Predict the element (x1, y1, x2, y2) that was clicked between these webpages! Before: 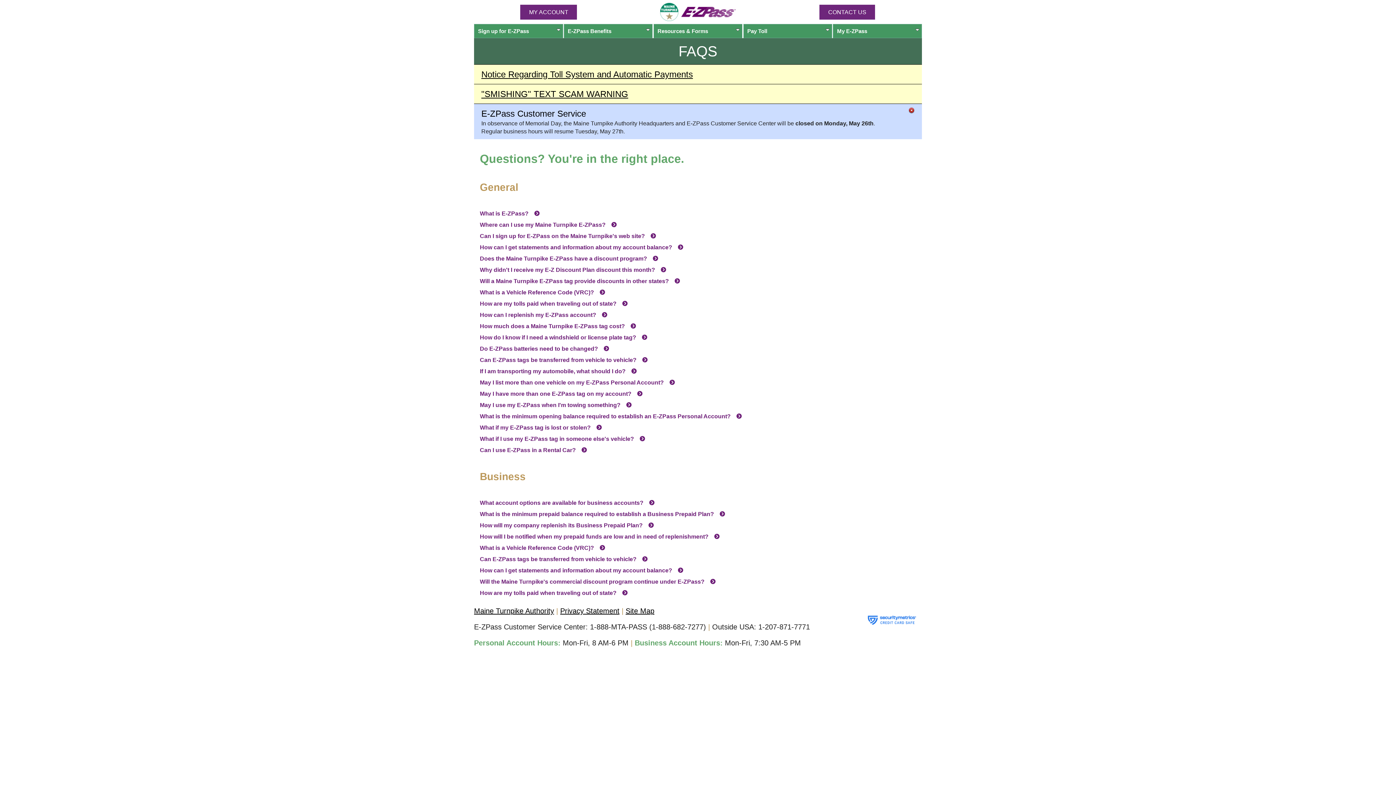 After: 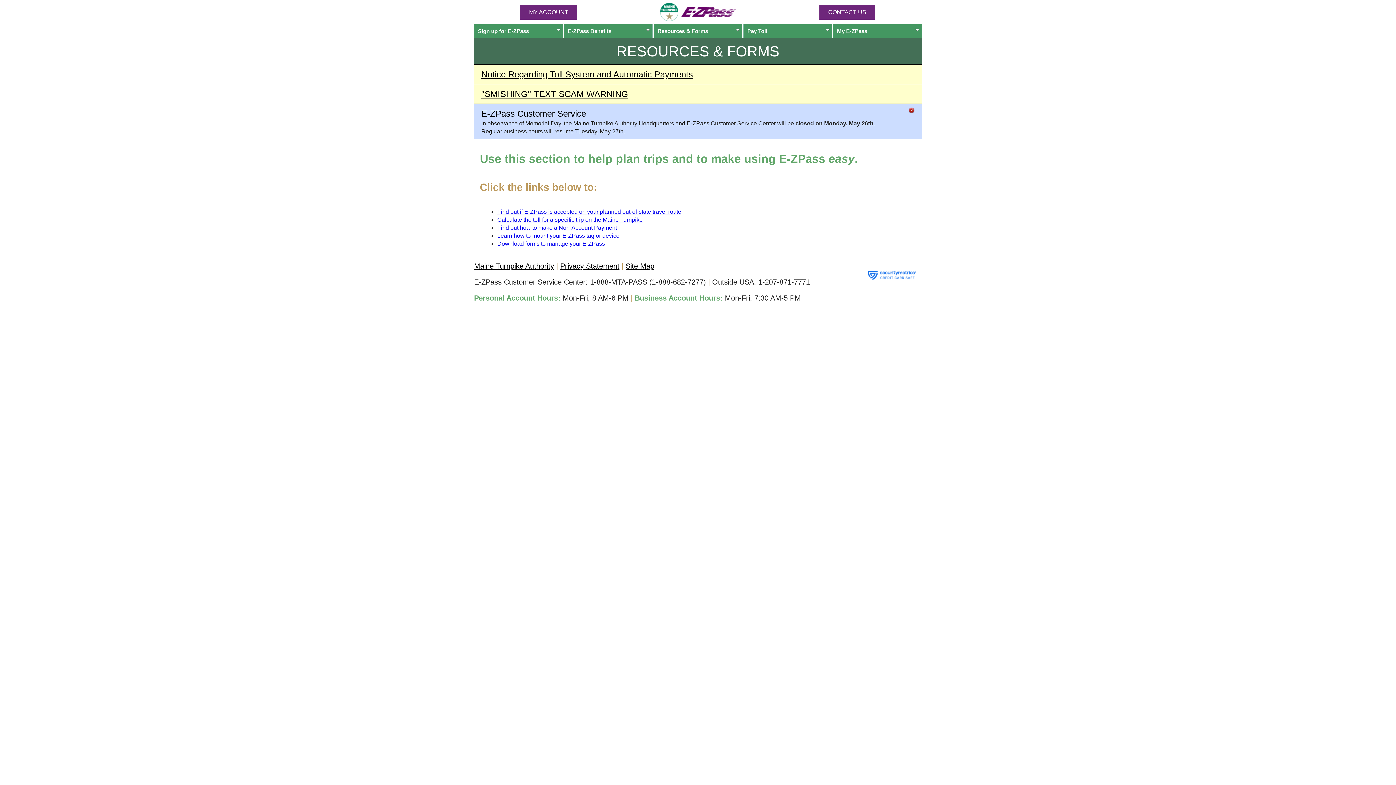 Action: label: Resources & Forms bbox: (653, 24, 742, 38)